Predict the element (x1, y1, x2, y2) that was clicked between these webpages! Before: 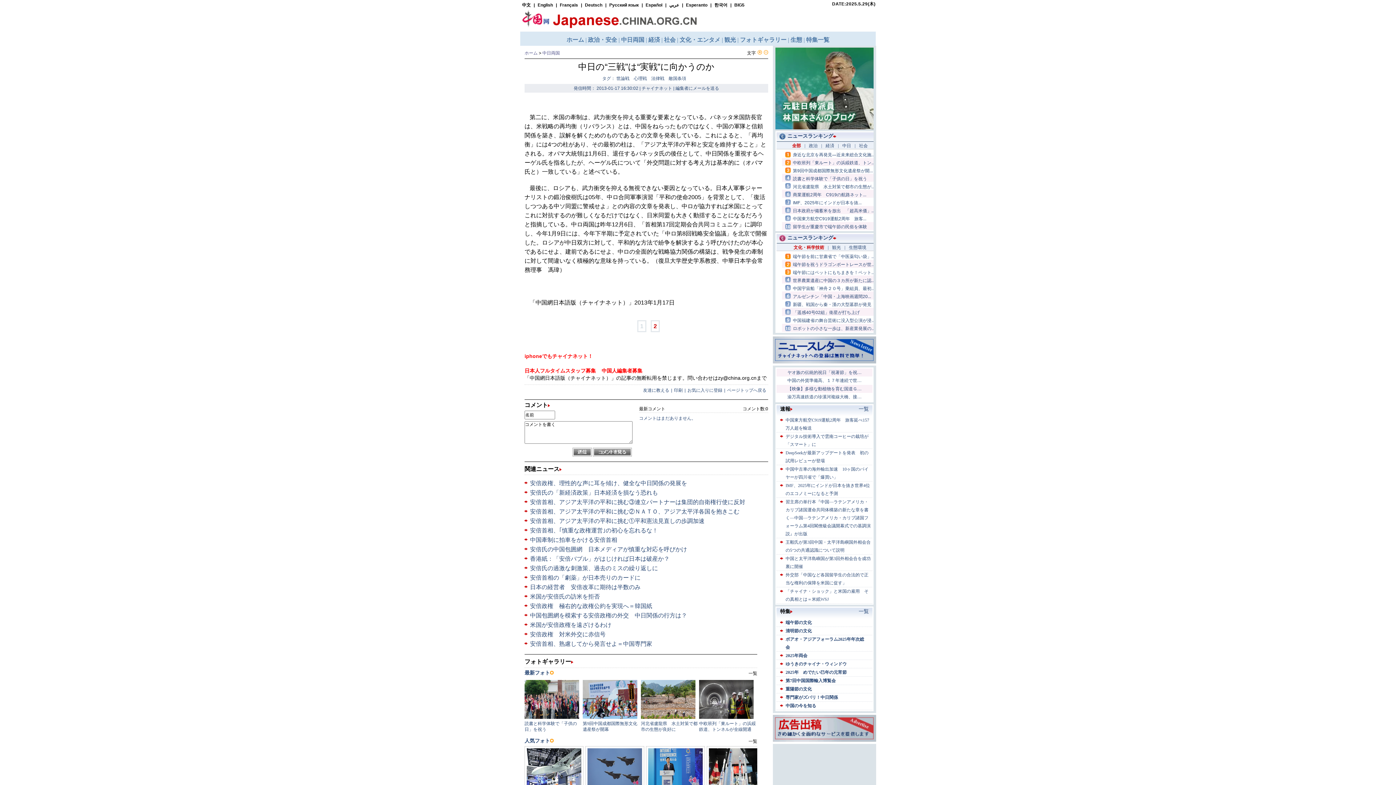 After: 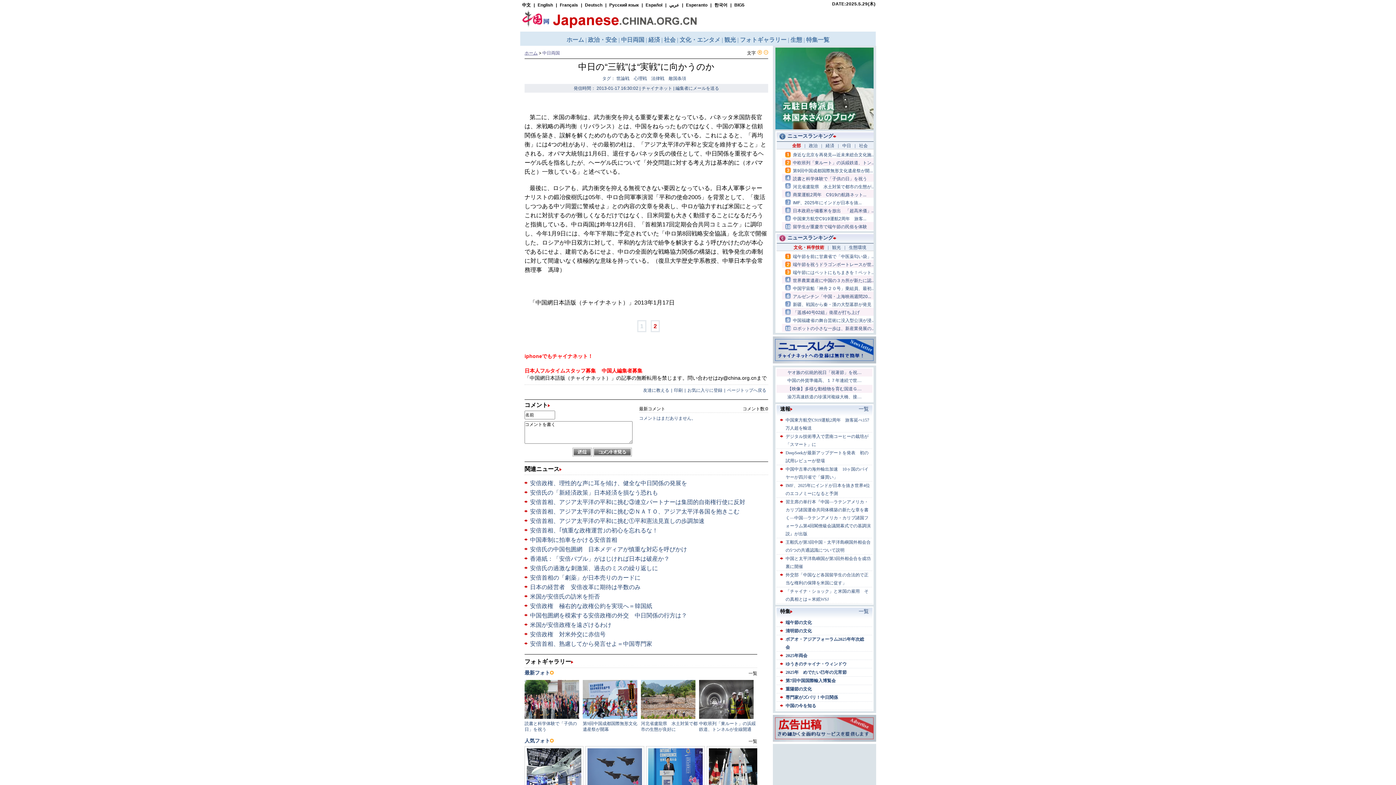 Action: bbox: (524, 50, 537, 55) label: ホーム